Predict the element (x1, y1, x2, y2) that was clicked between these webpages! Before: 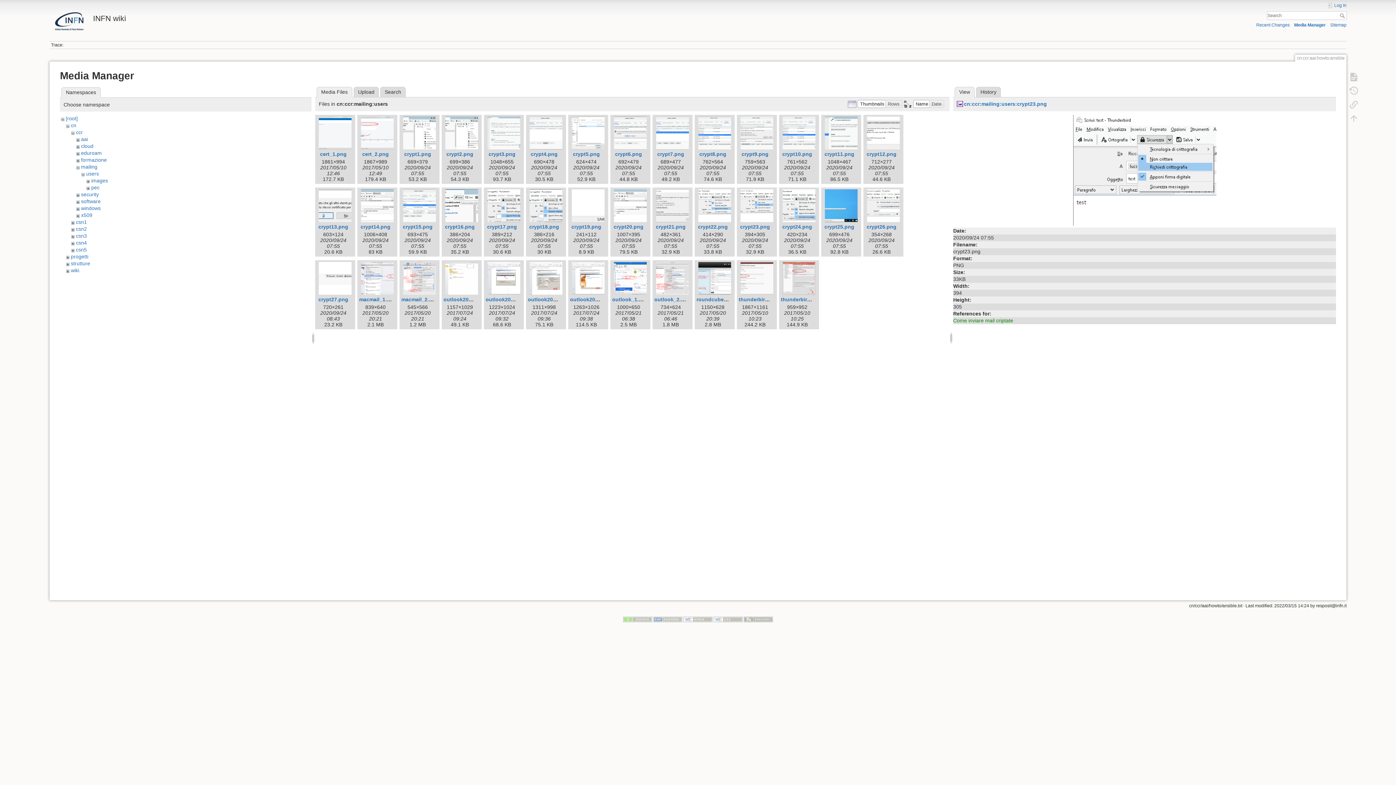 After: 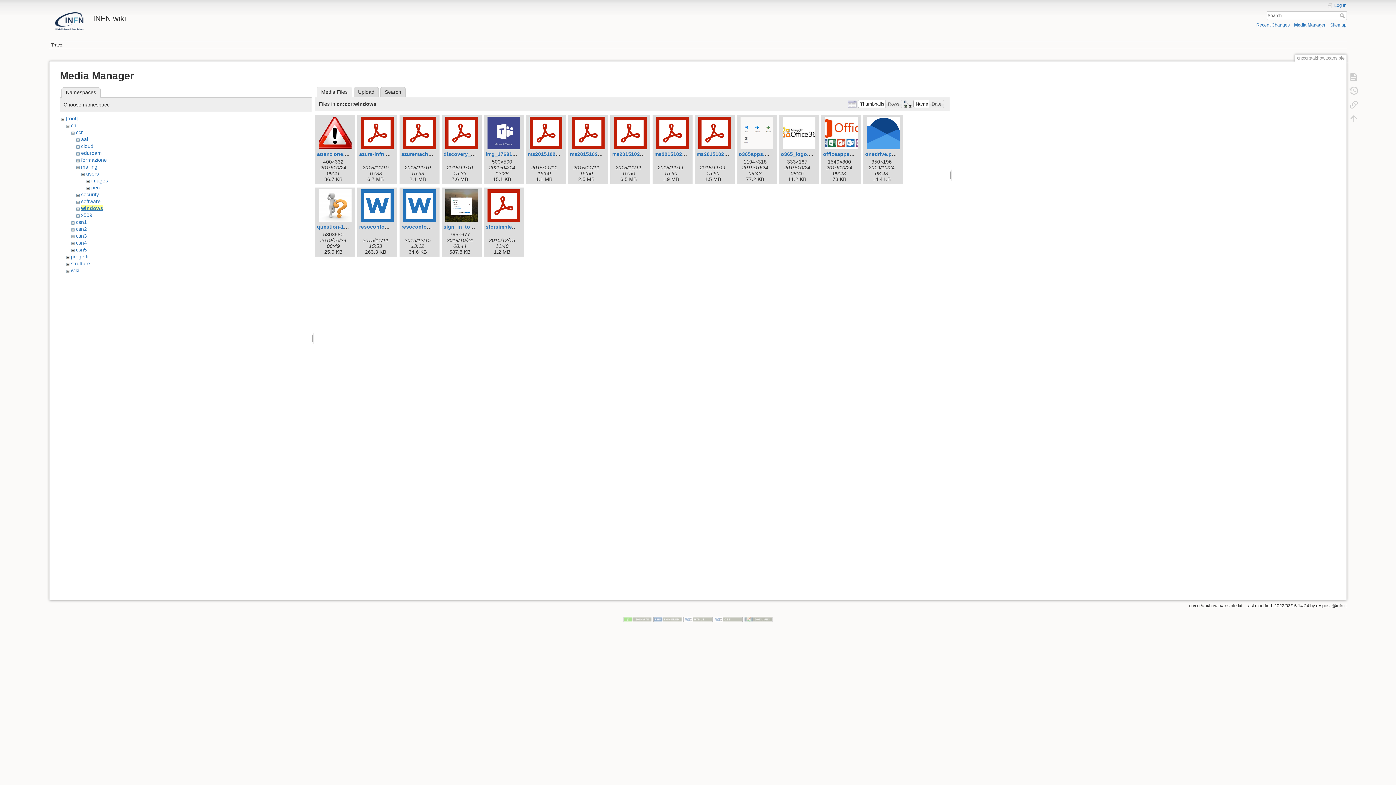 Action: label: windows bbox: (81, 205, 100, 211)